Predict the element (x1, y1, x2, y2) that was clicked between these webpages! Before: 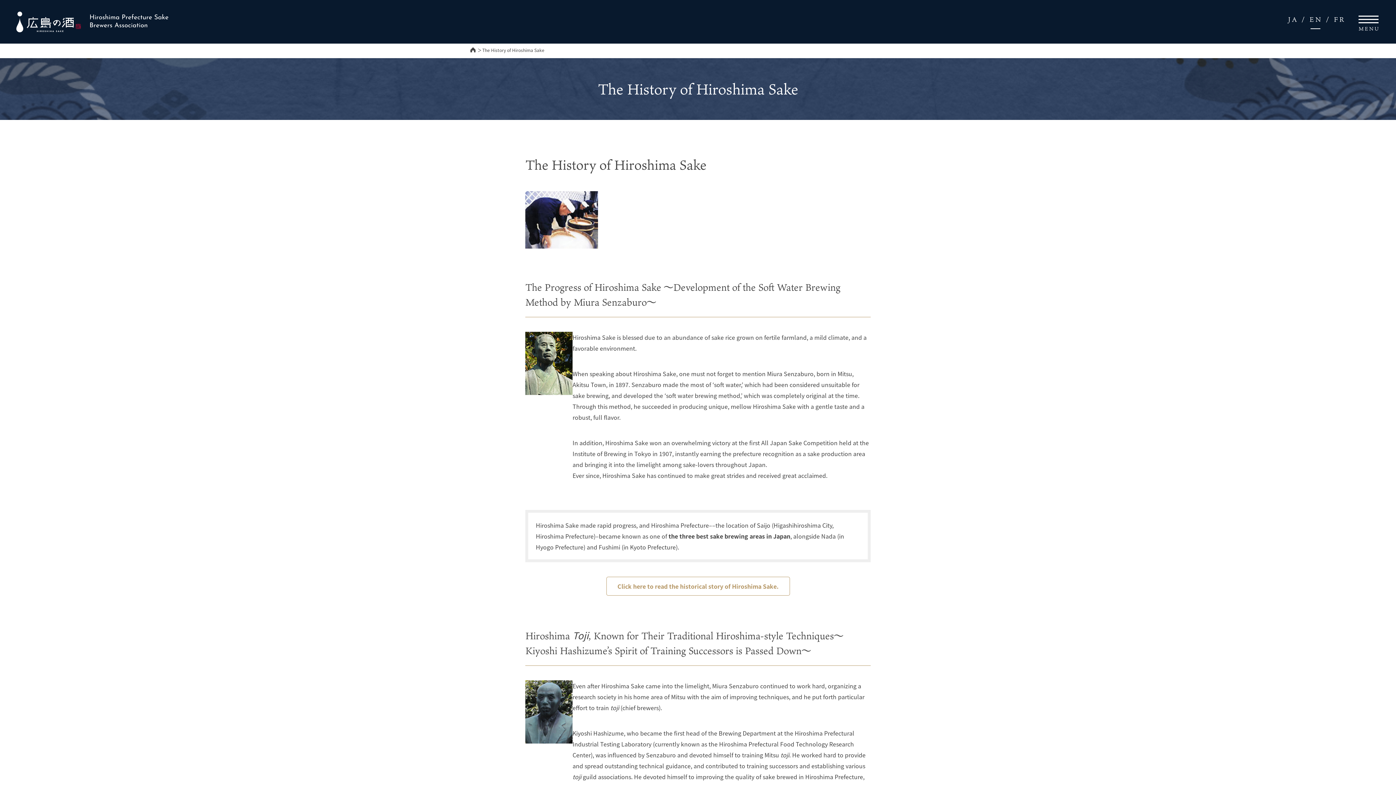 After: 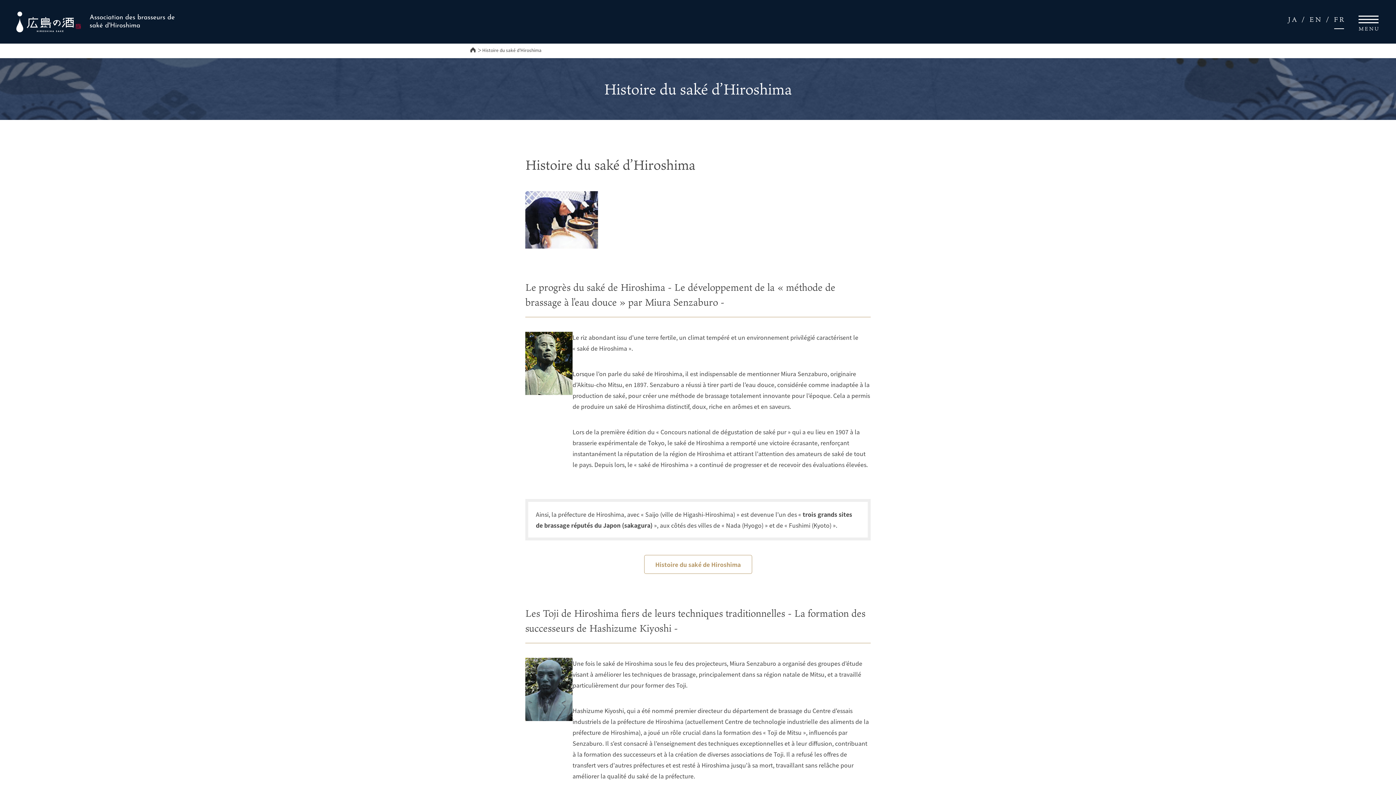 Action: bbox: (1334, 14, 1345, 23) label: FR